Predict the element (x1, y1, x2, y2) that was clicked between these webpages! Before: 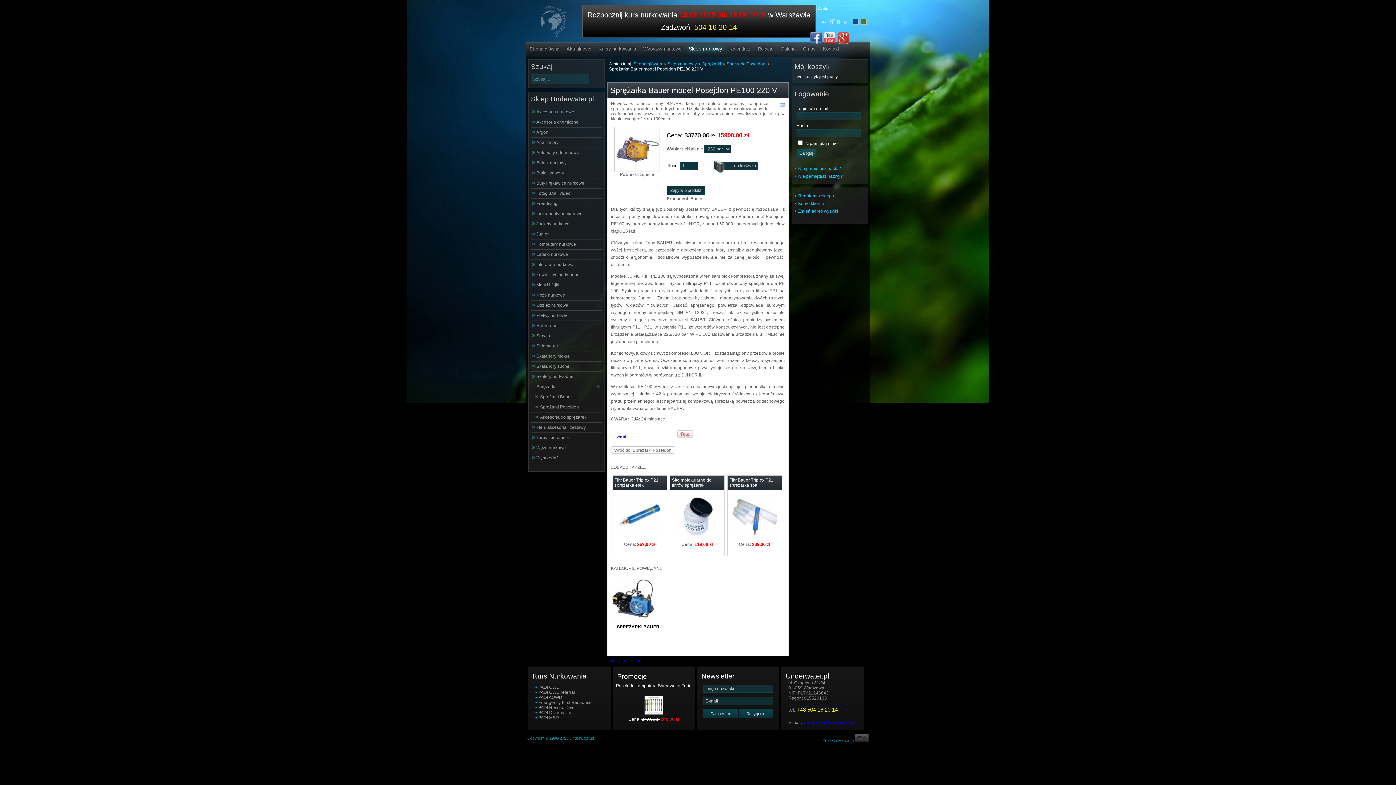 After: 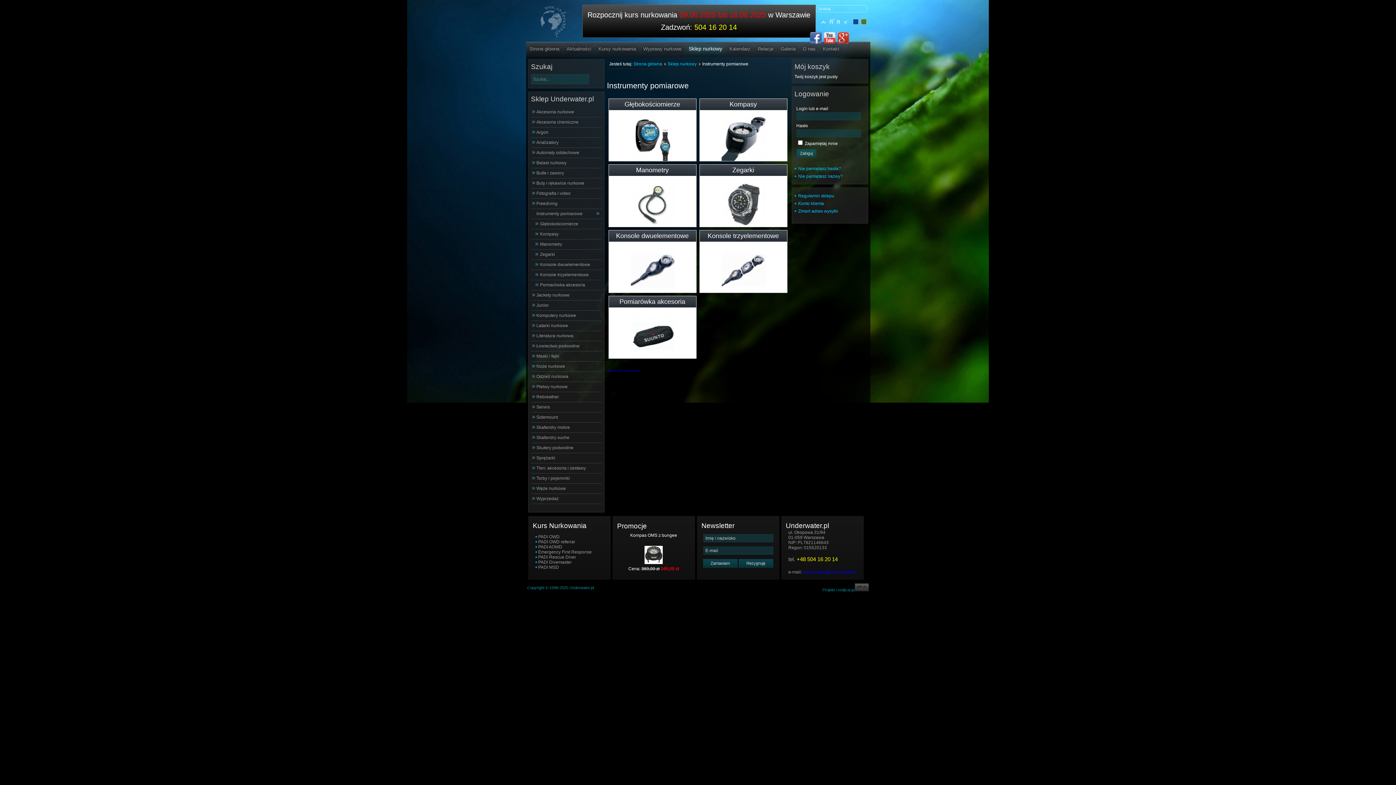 Action: bbox: (536, 210, 601, 217) label: Instrumenty pomiarowe